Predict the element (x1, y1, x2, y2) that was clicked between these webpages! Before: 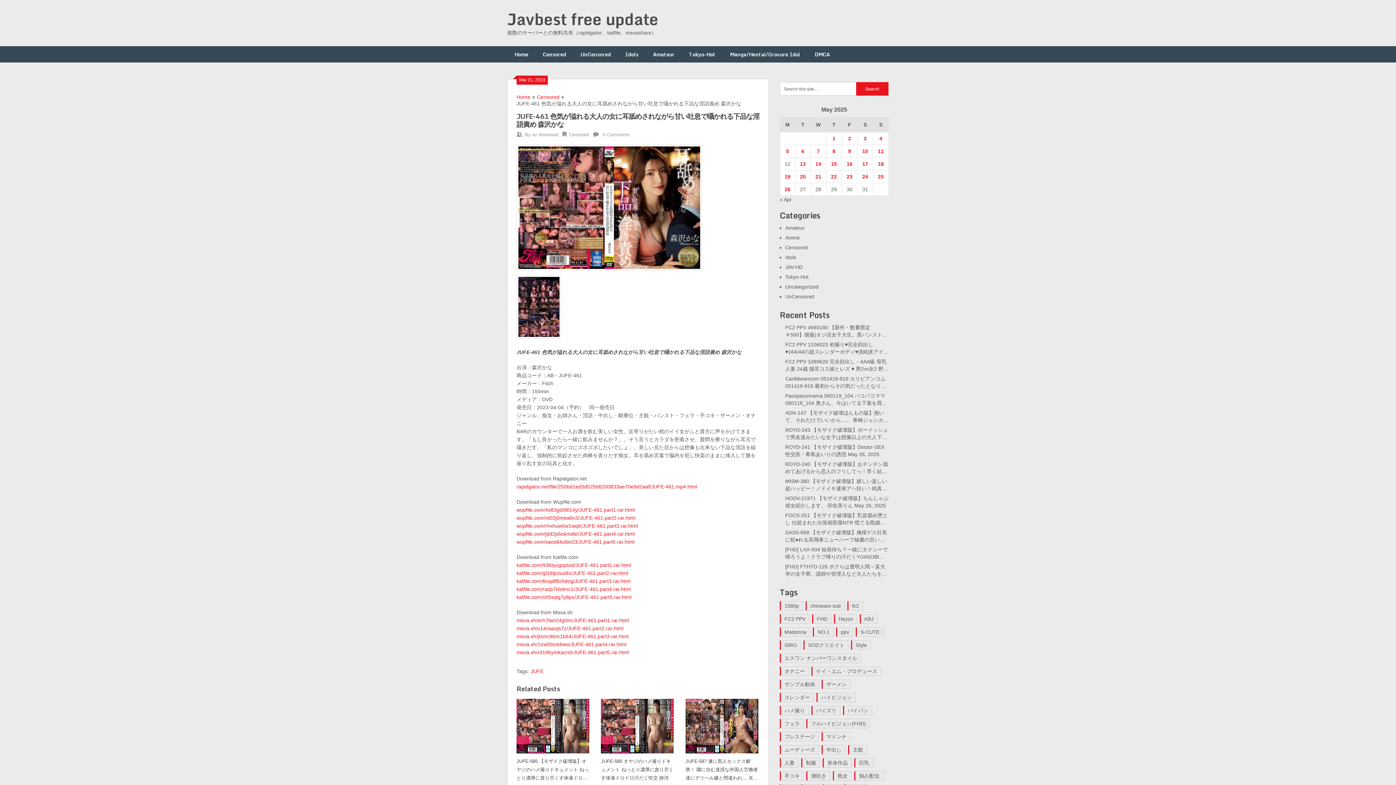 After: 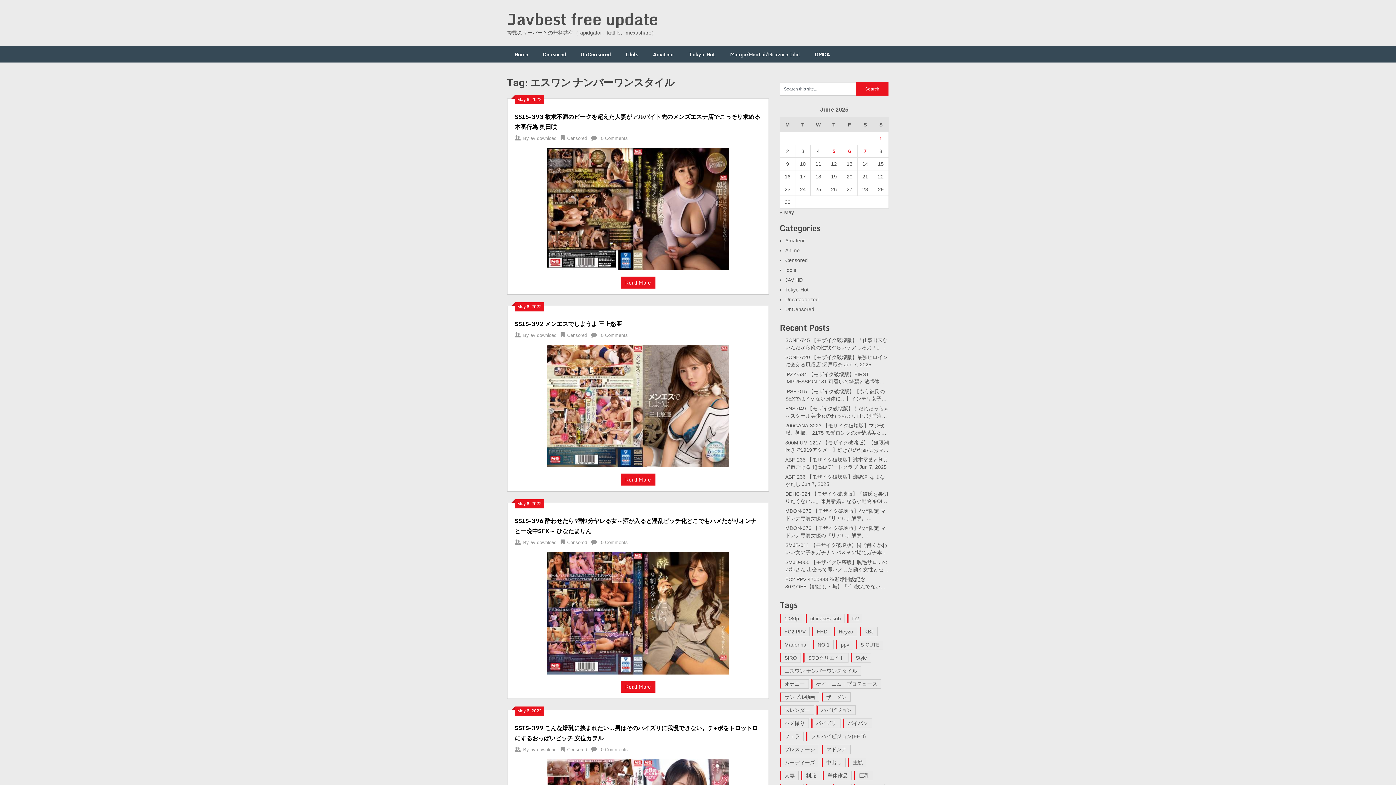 Action: bbox: (780, 653, 861, 663) label: エスワン ナンバーワンスタイル (1,845 items)